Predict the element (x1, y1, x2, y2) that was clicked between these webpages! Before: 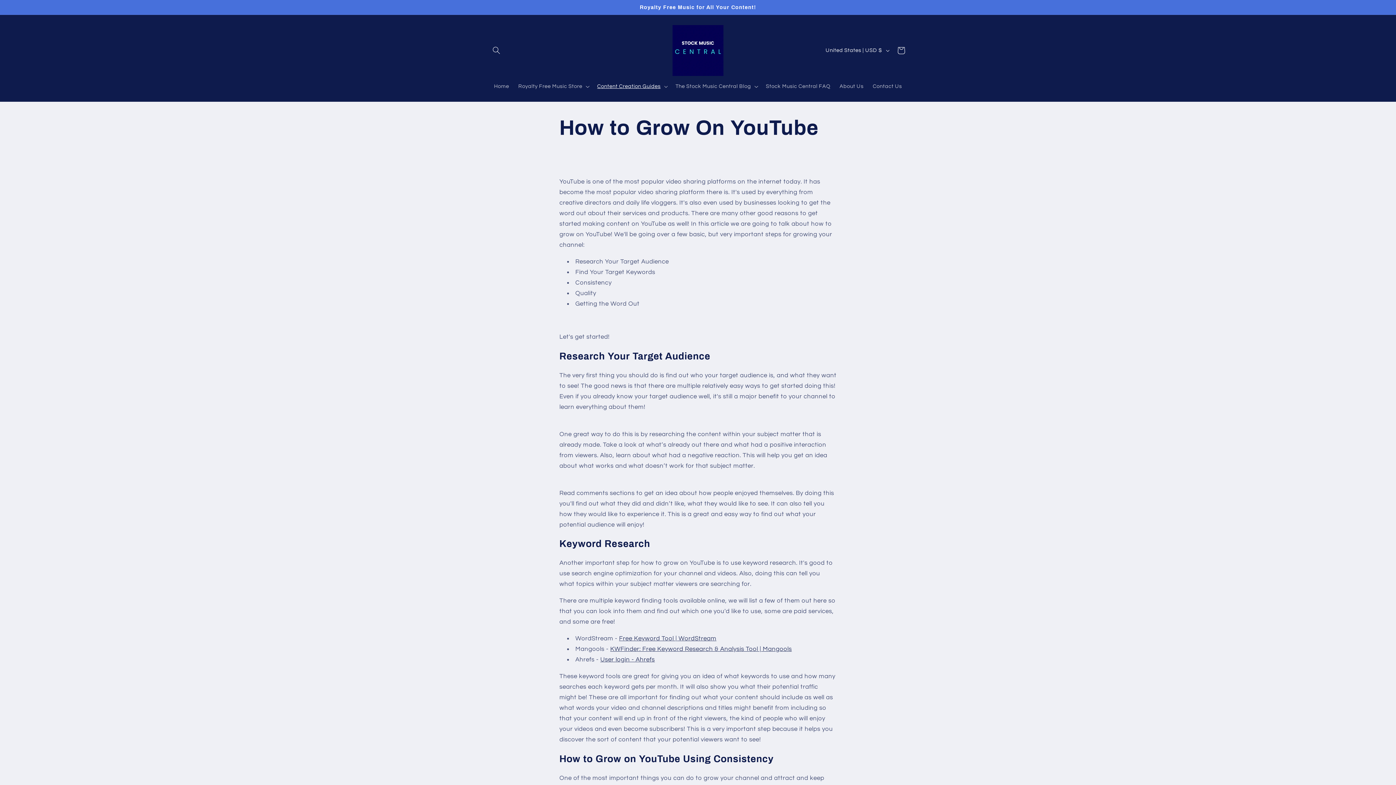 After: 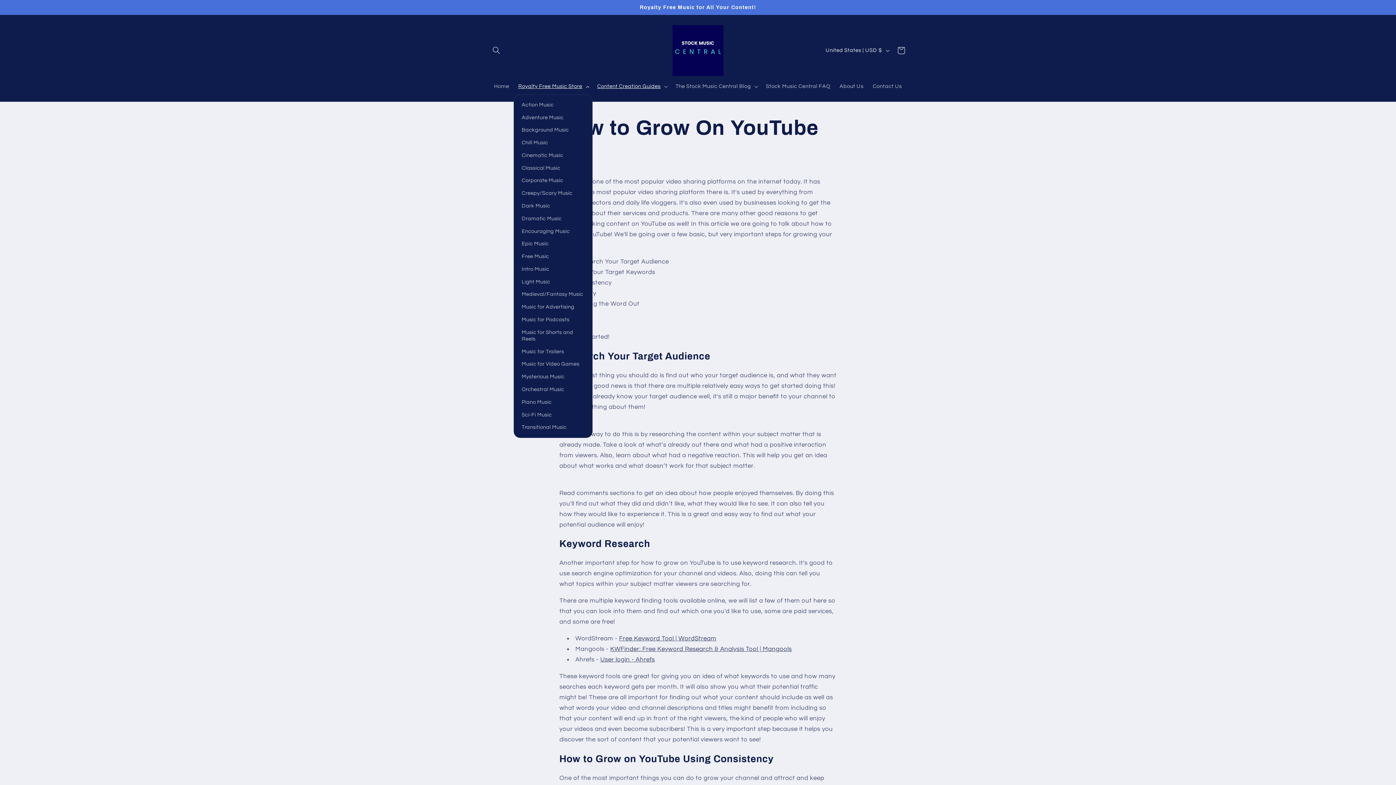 Action: bbox: (513, 78, 592, 94) label: Royalty Free Music Store